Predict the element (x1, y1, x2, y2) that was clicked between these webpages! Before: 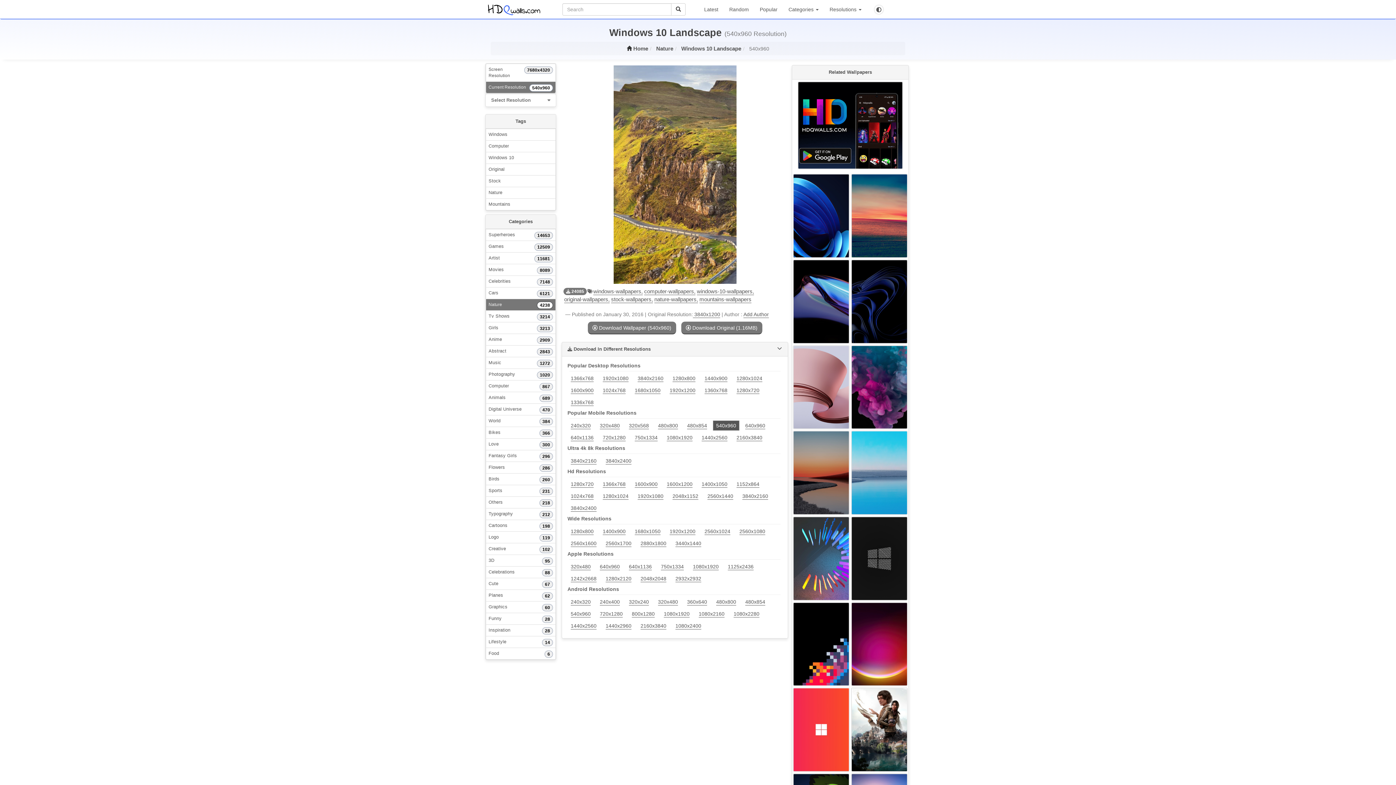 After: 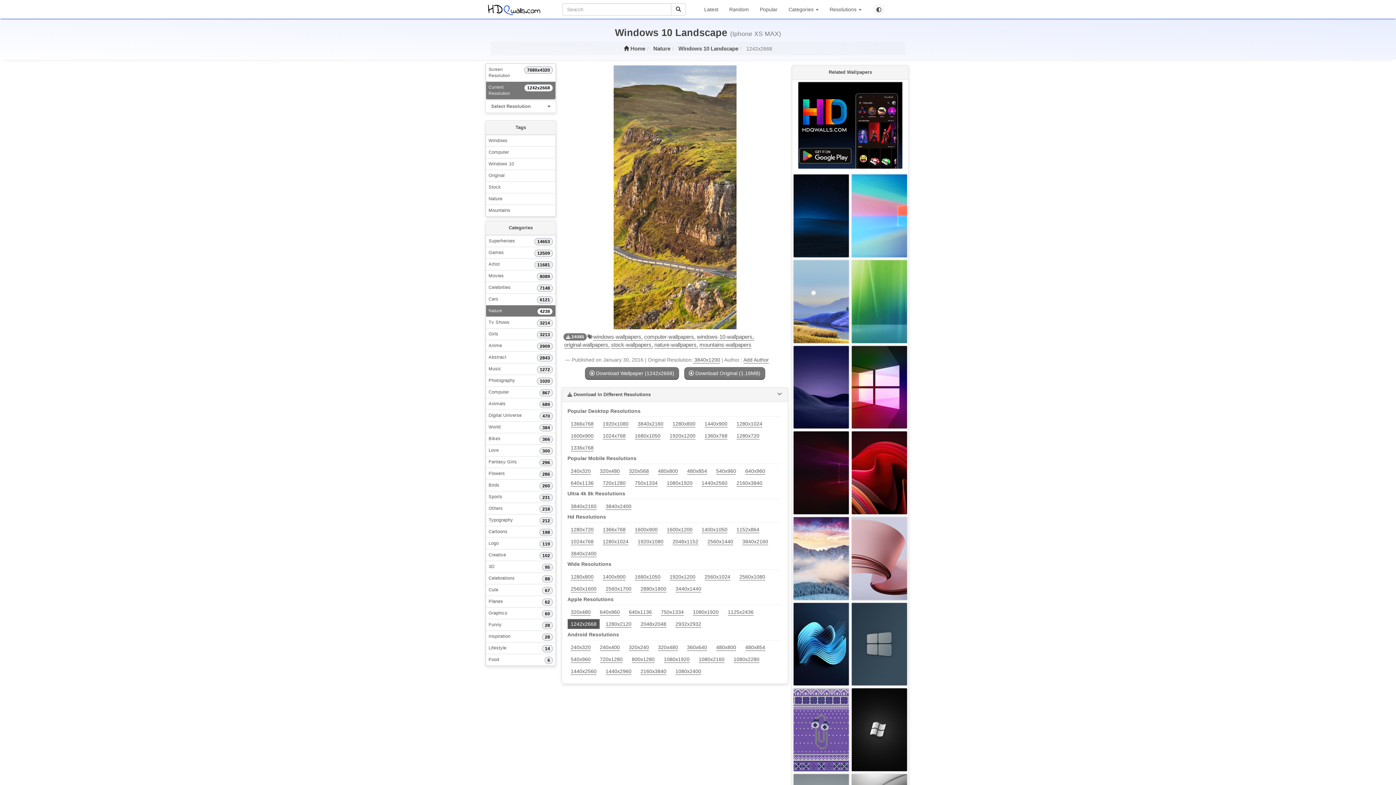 Action: bbox: (567, 576, 602, 582) label: 1242x2668 